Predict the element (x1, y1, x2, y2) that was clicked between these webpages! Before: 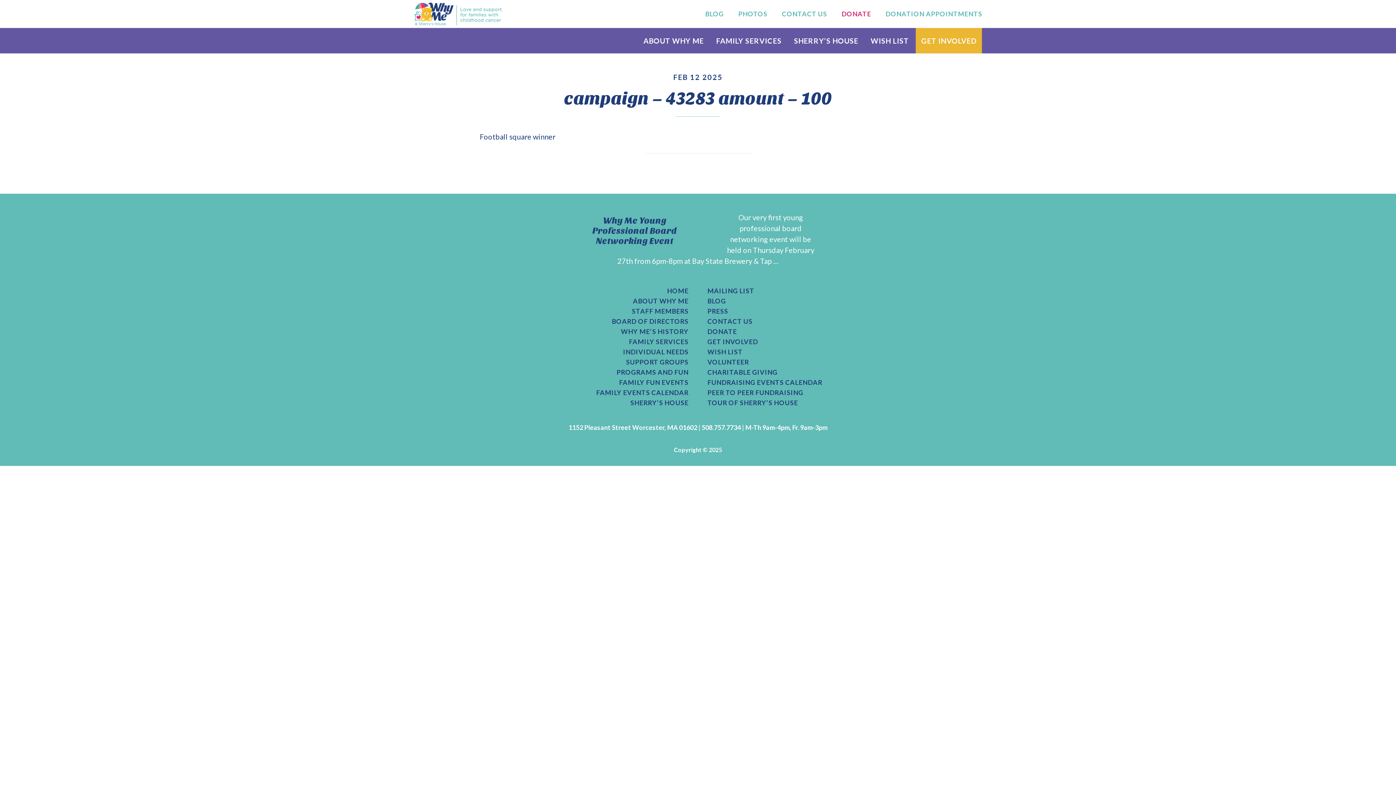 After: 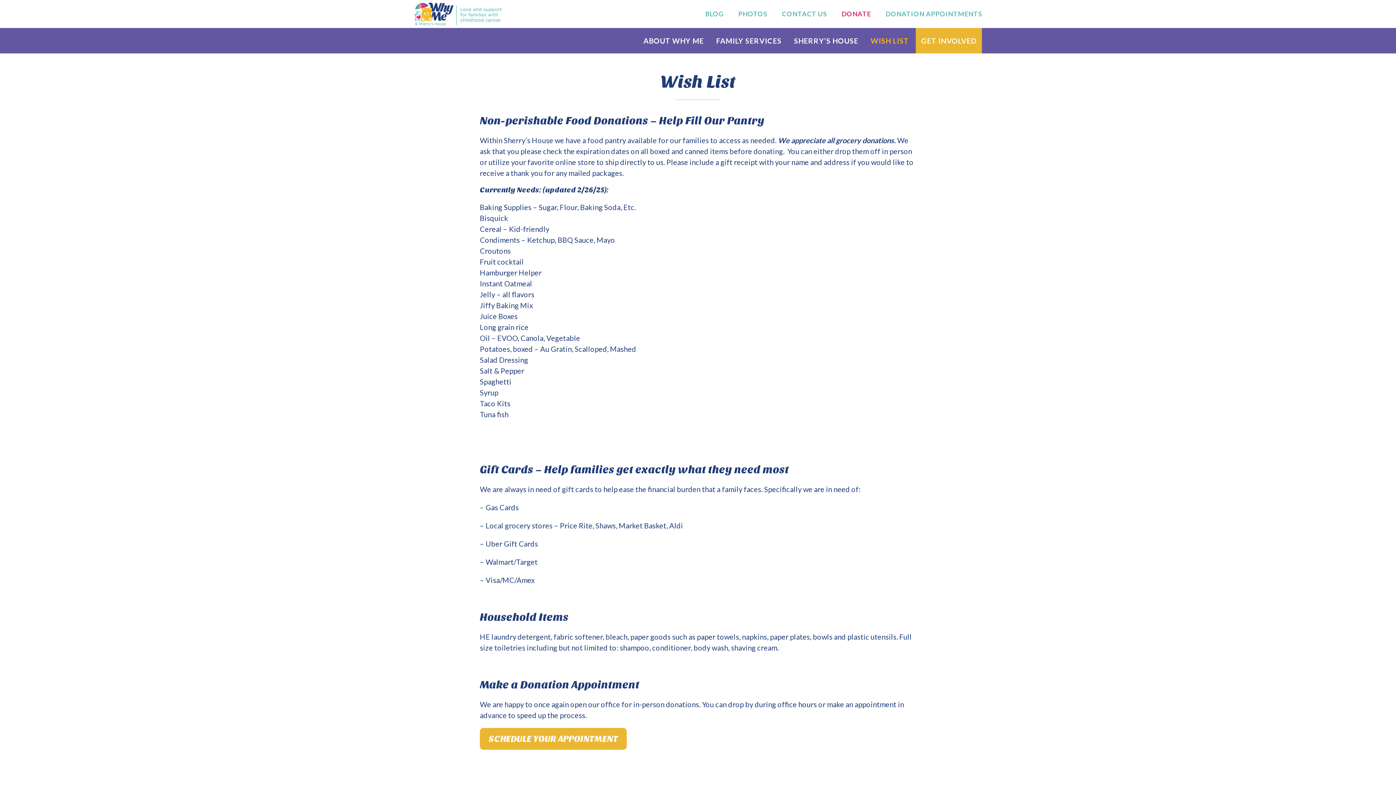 Action: bbox: (865, 27, 914, 53) label: WISH LIST